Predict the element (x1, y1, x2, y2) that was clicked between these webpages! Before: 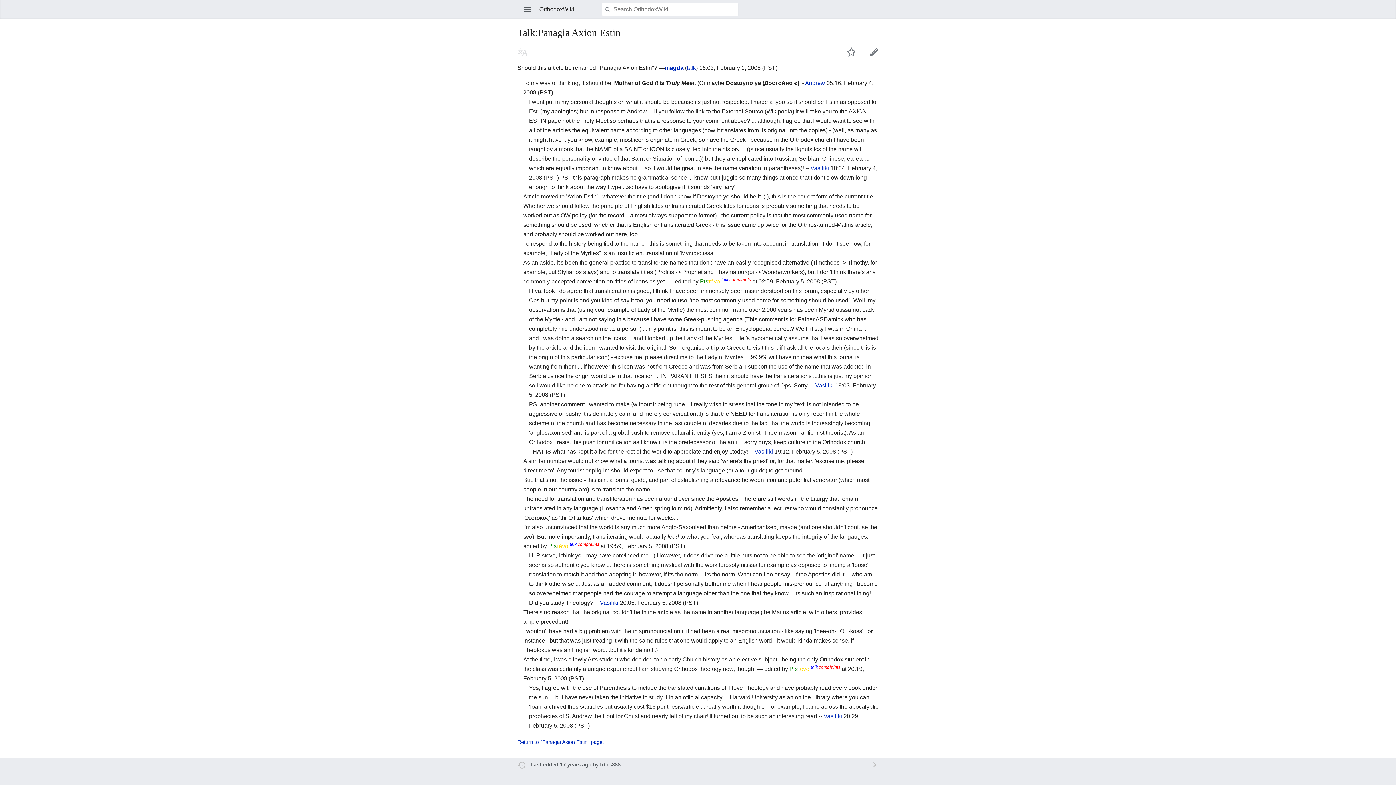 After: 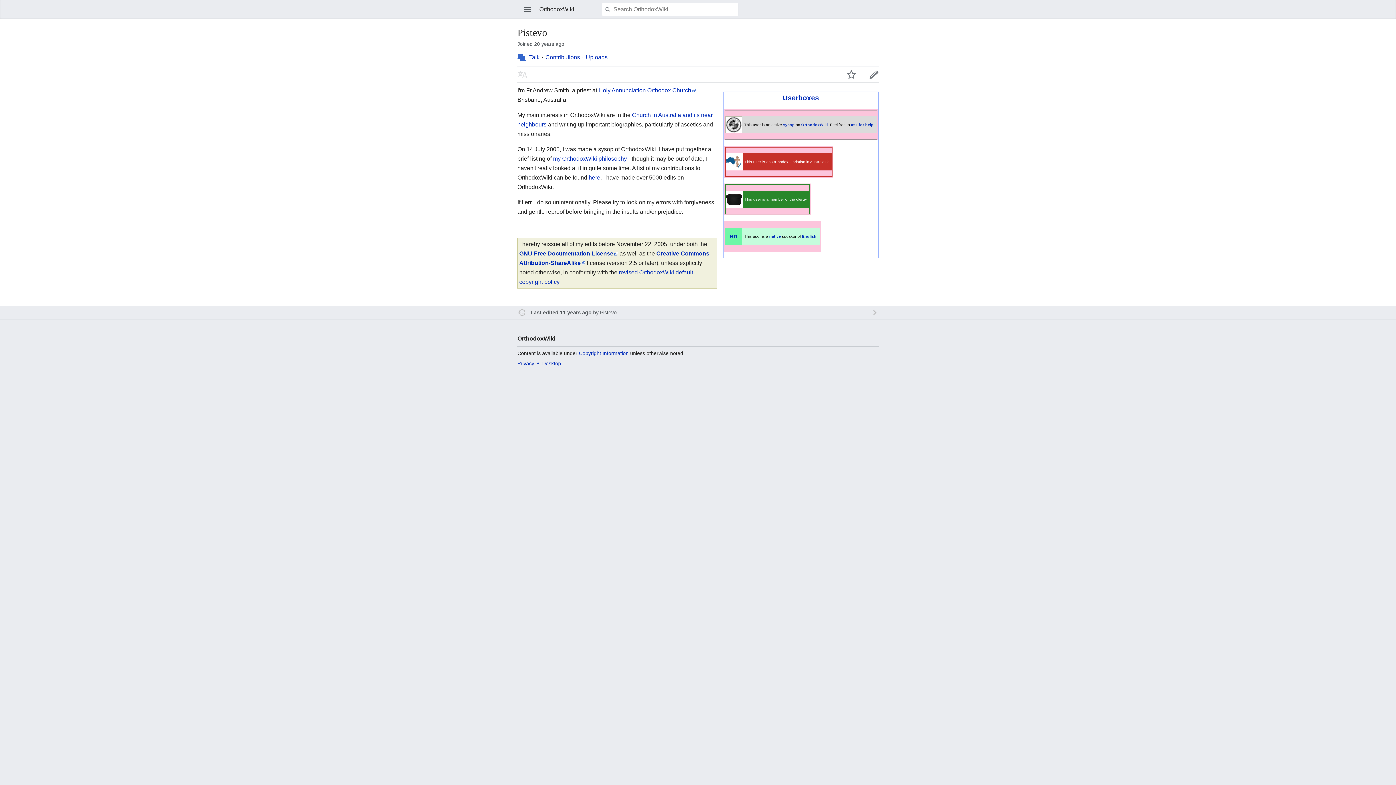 Action: bbox: (700, 278, 720, 284) label: Pιsτévο